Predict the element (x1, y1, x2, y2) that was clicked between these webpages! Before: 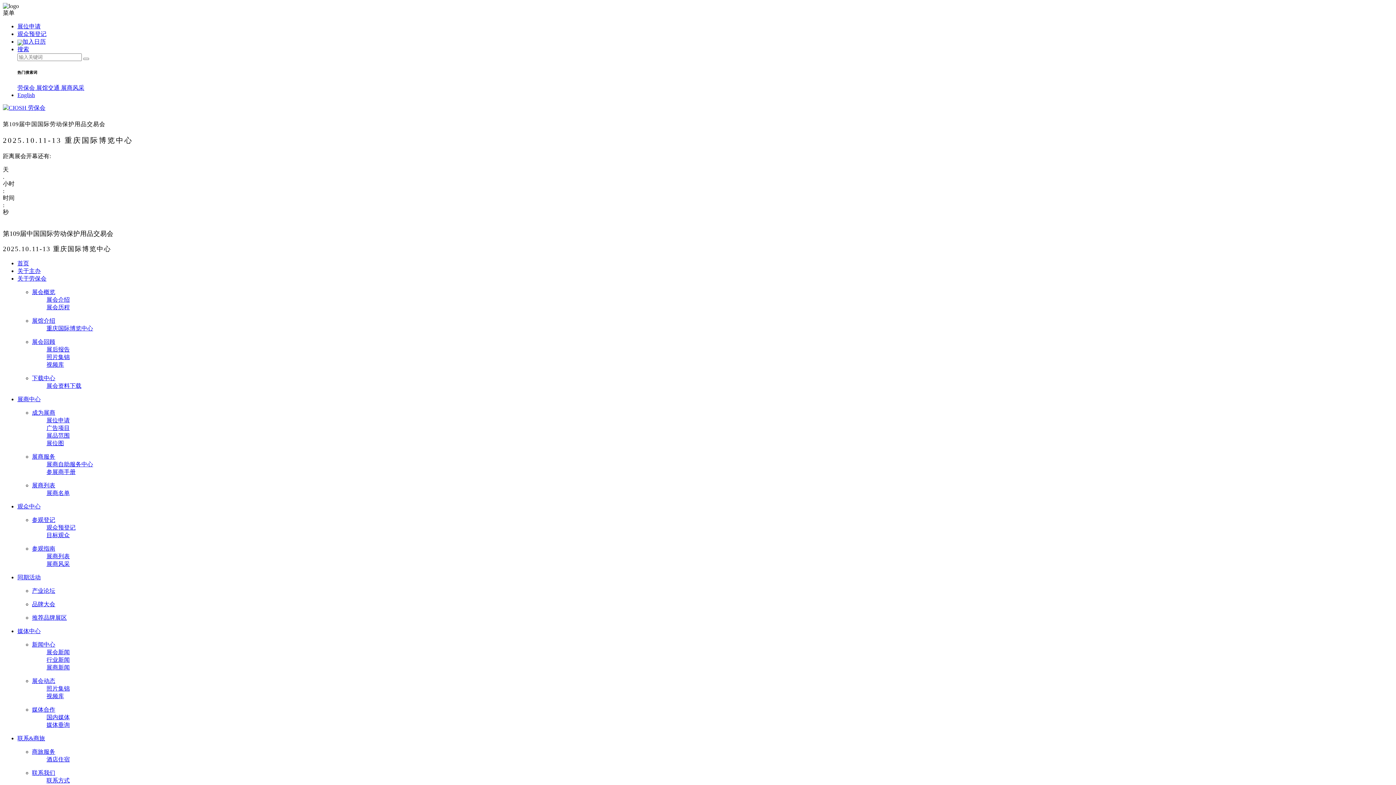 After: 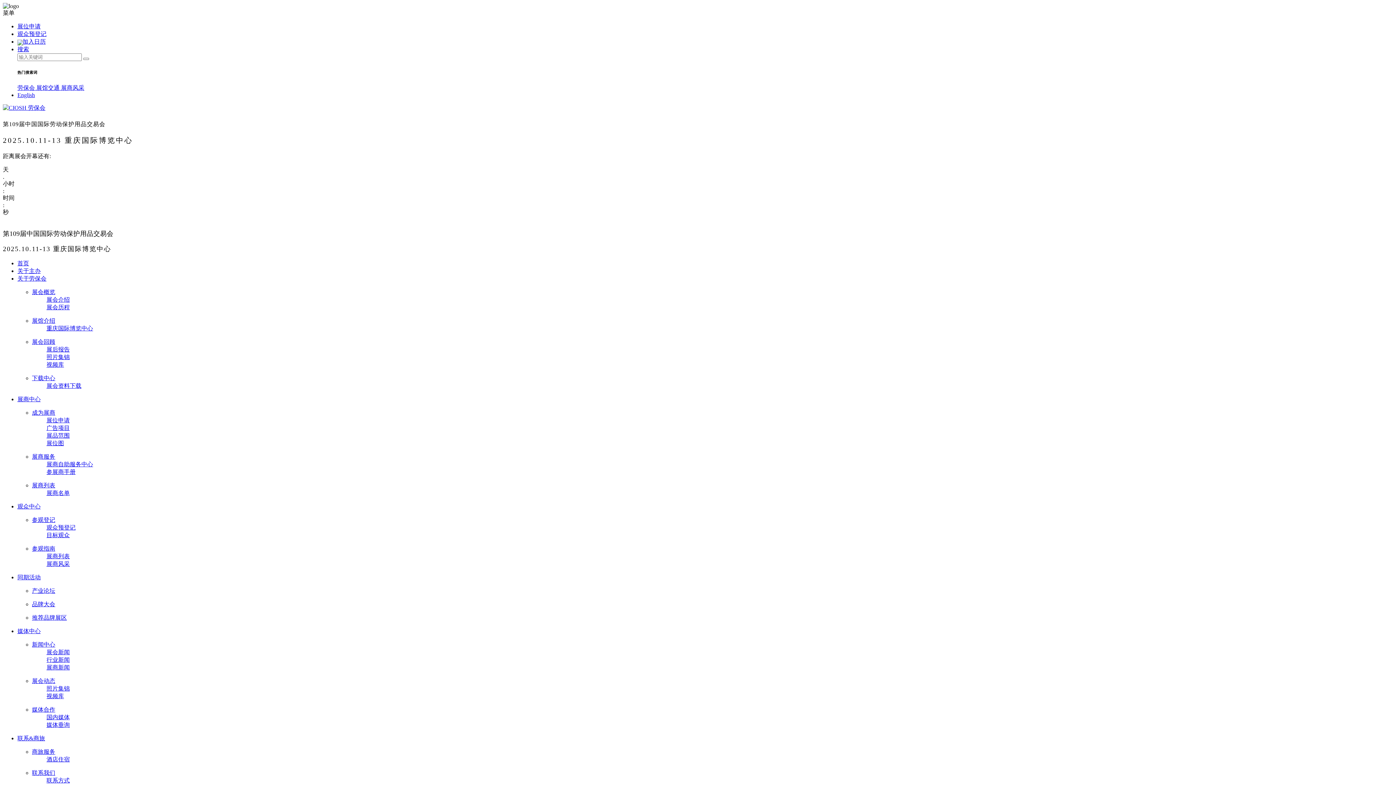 Action: bbox: (32, 614, 66, 621) label: 推荐品牌展区